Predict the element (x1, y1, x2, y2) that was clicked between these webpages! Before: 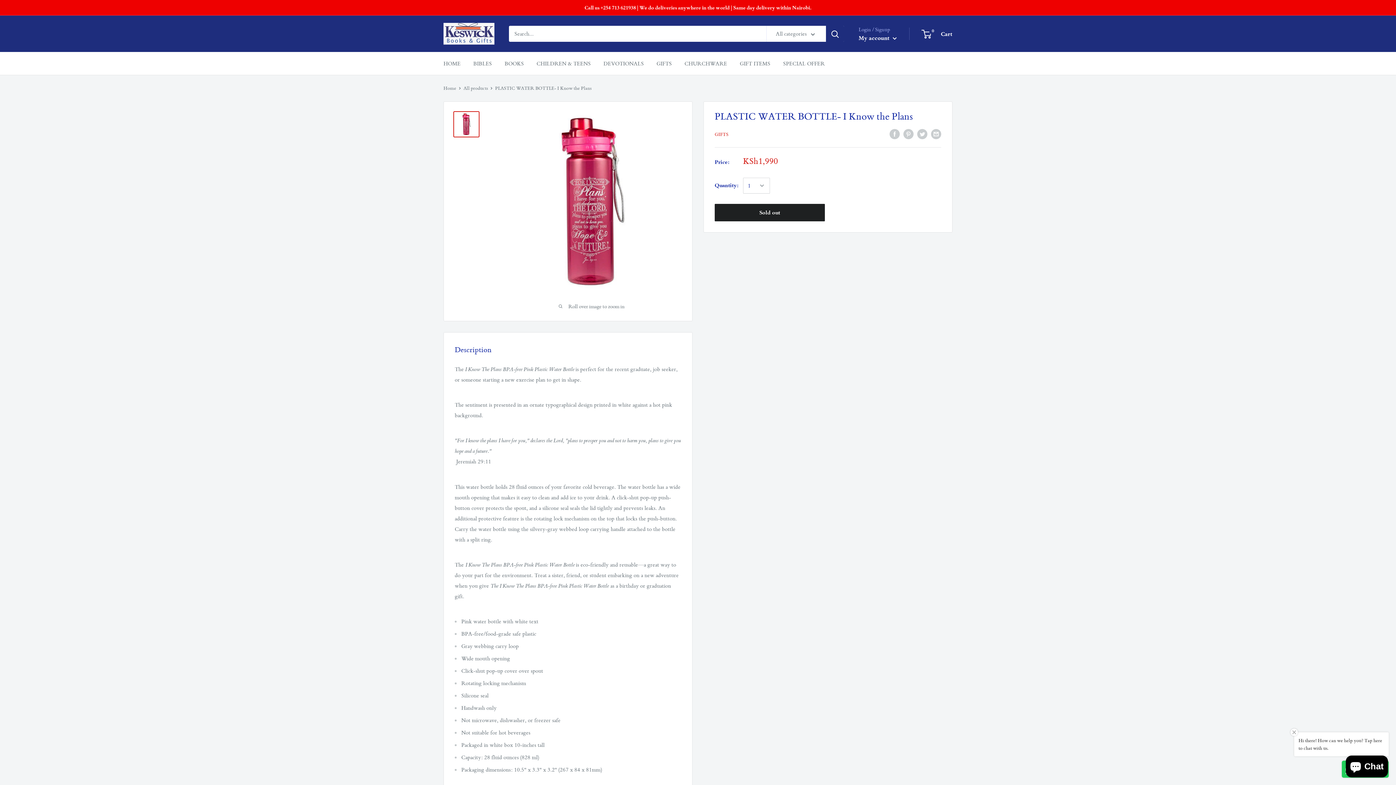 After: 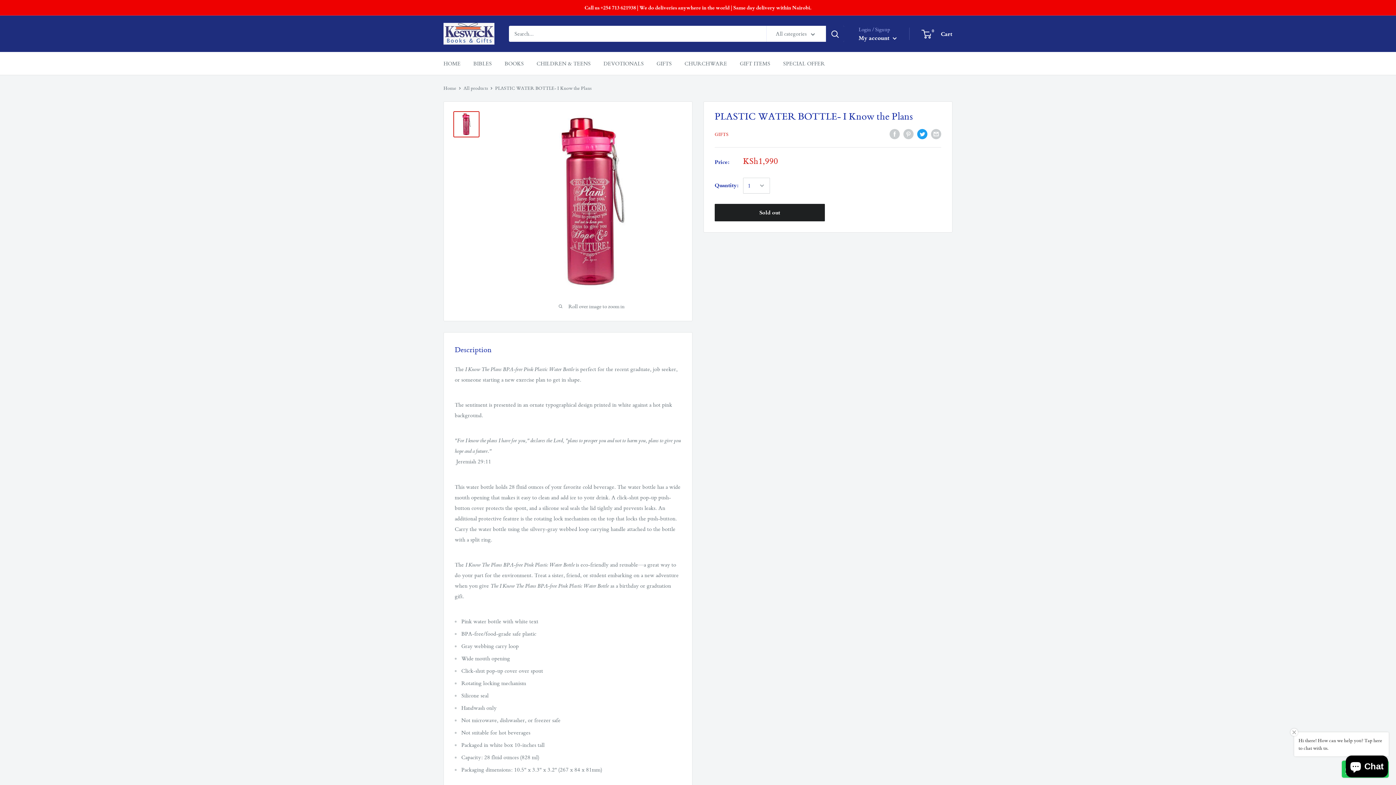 Action: bbox: (917, 128, 927, 139) label: Tweet on Twitter